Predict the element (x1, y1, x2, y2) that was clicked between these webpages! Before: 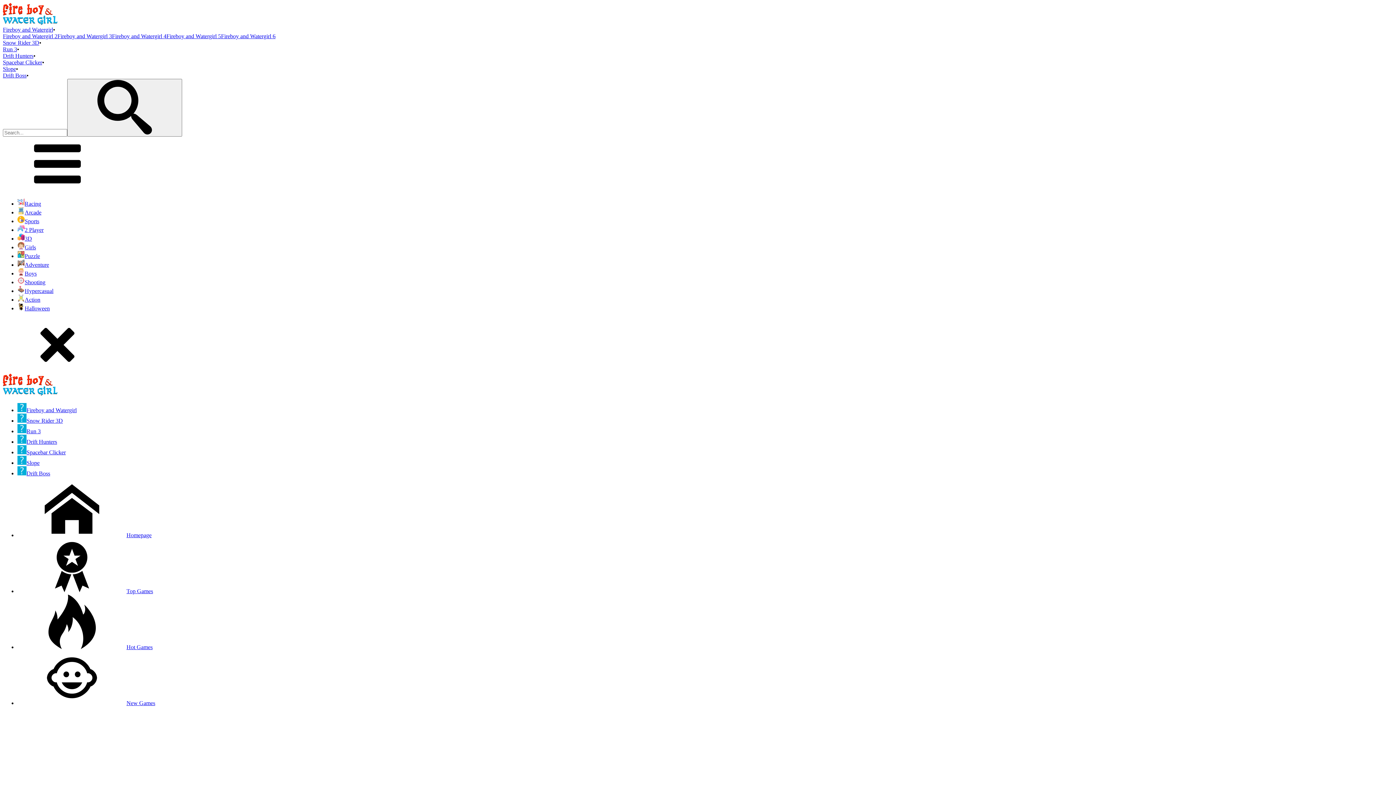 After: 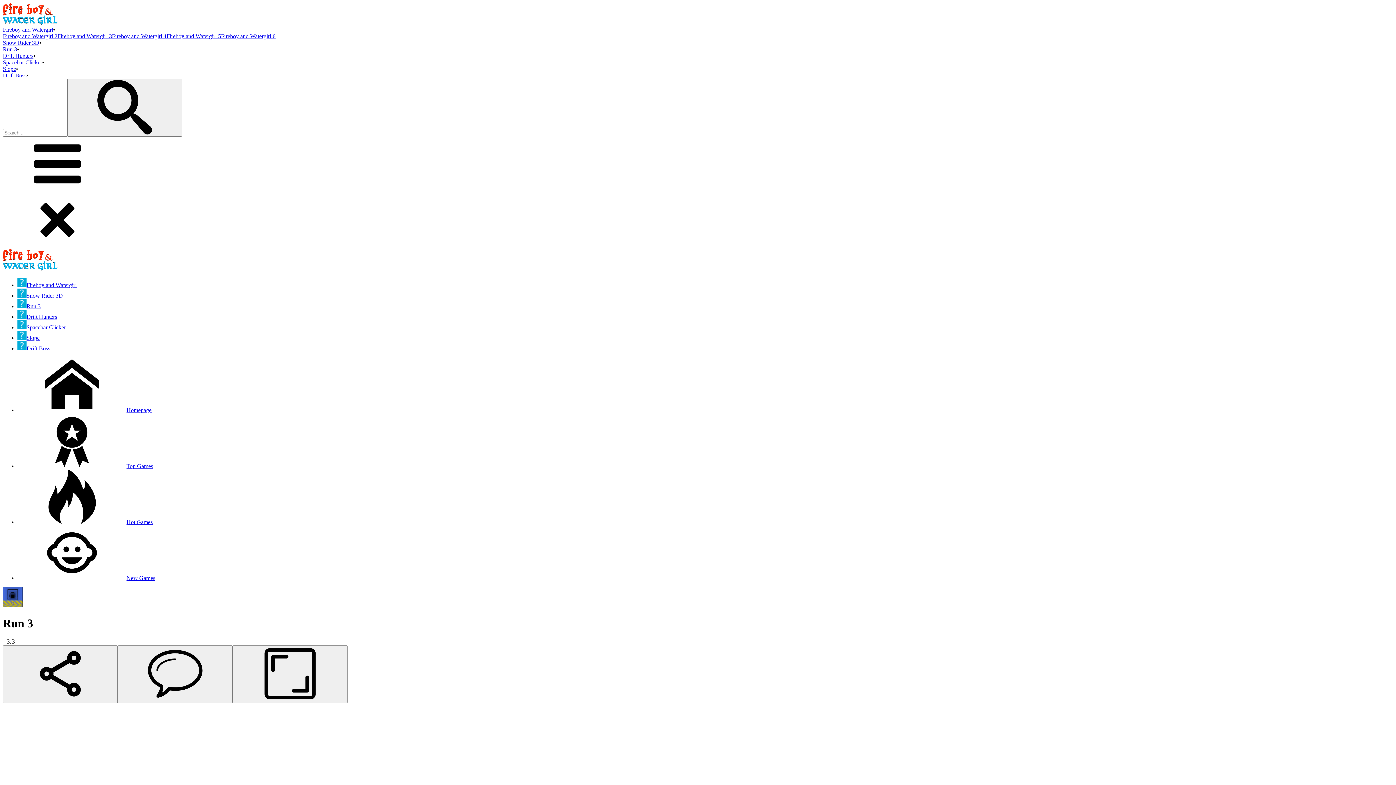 Action: bbox: (17, 428, 40, 434) label: Run 3